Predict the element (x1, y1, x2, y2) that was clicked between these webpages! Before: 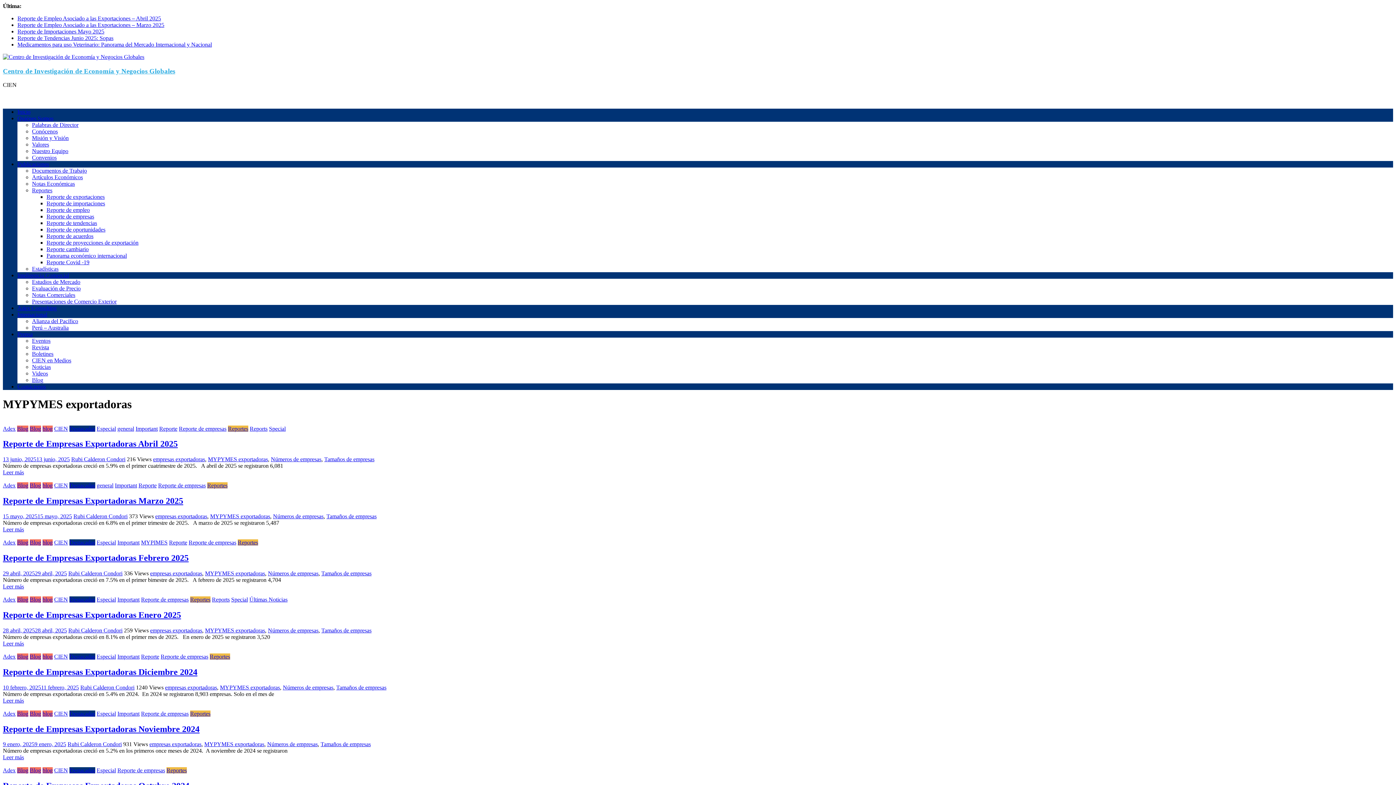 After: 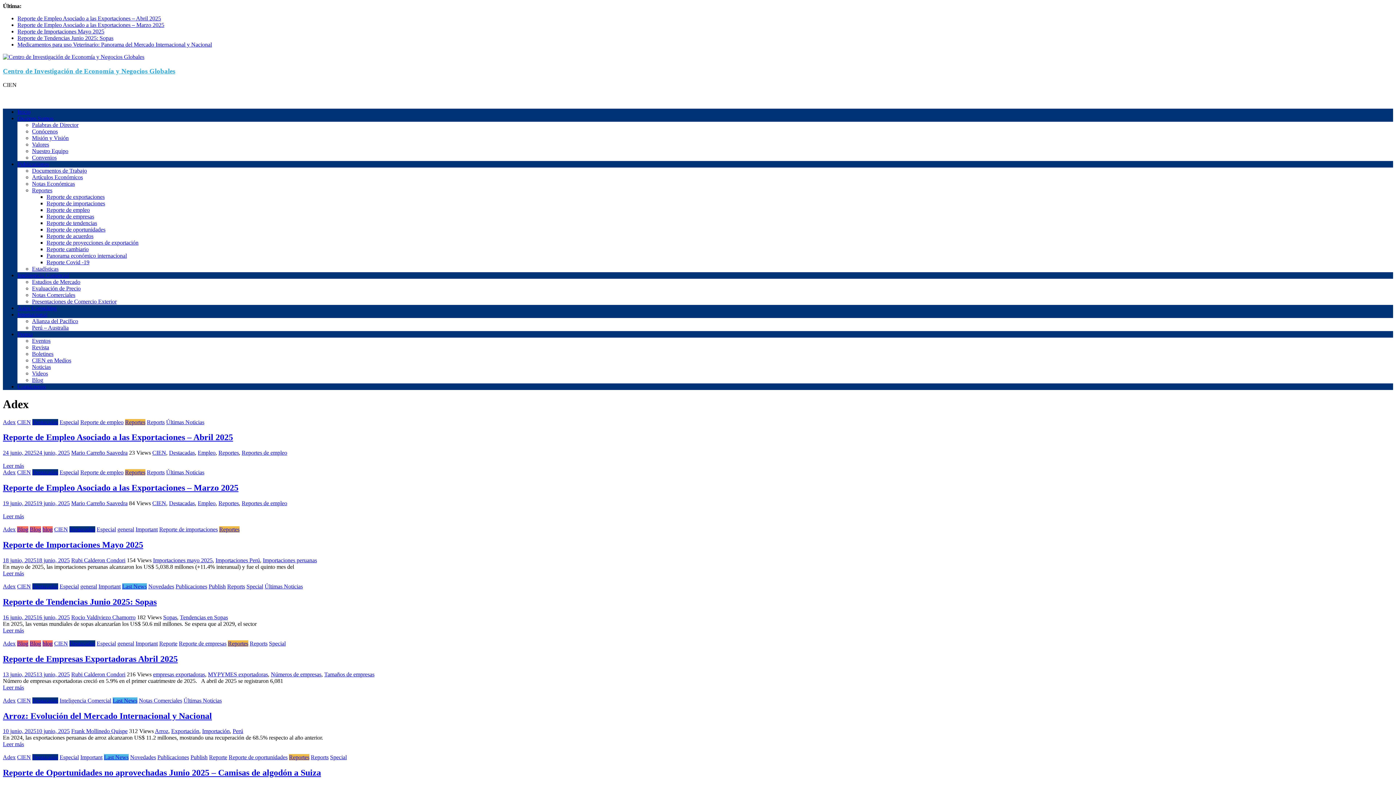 Action: bbox: (2, 425, 15, 431) label: Adex